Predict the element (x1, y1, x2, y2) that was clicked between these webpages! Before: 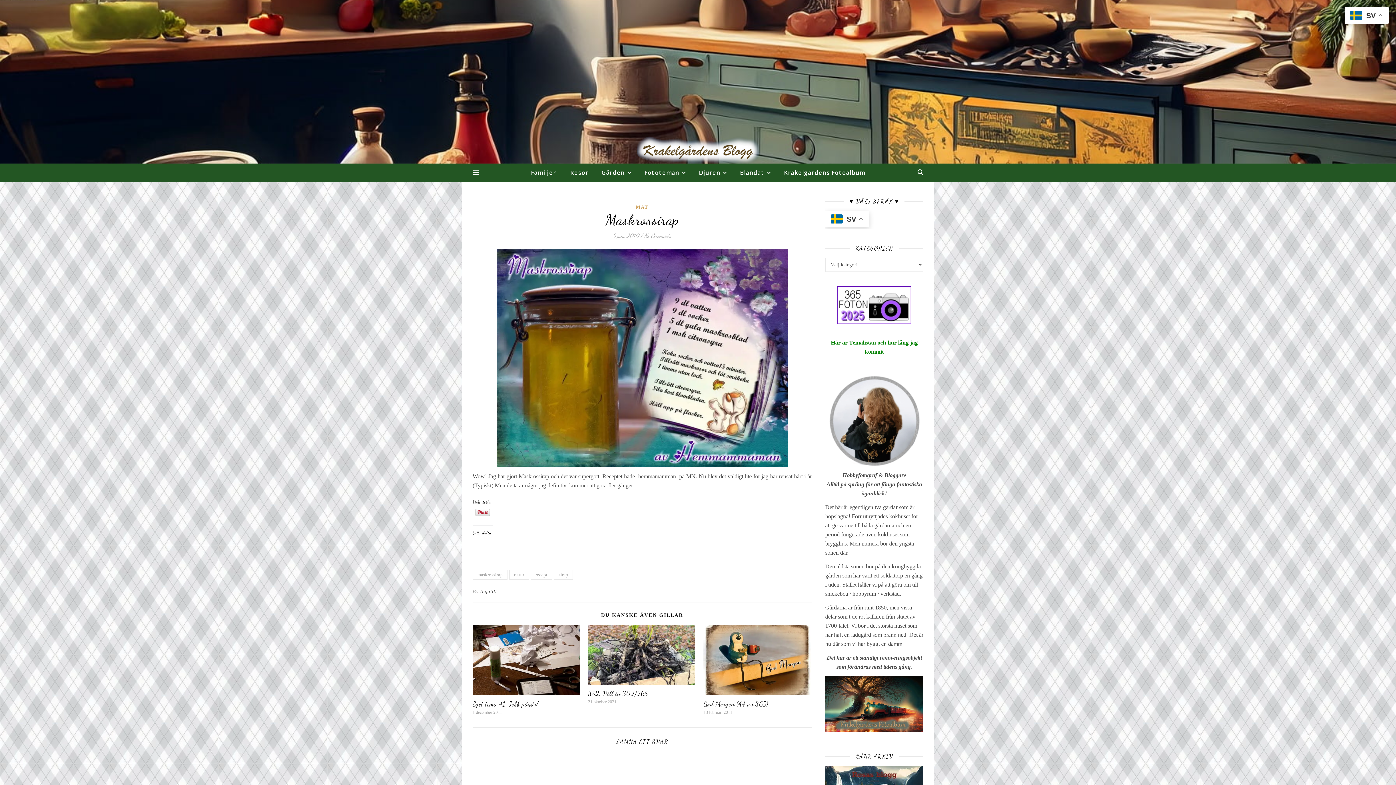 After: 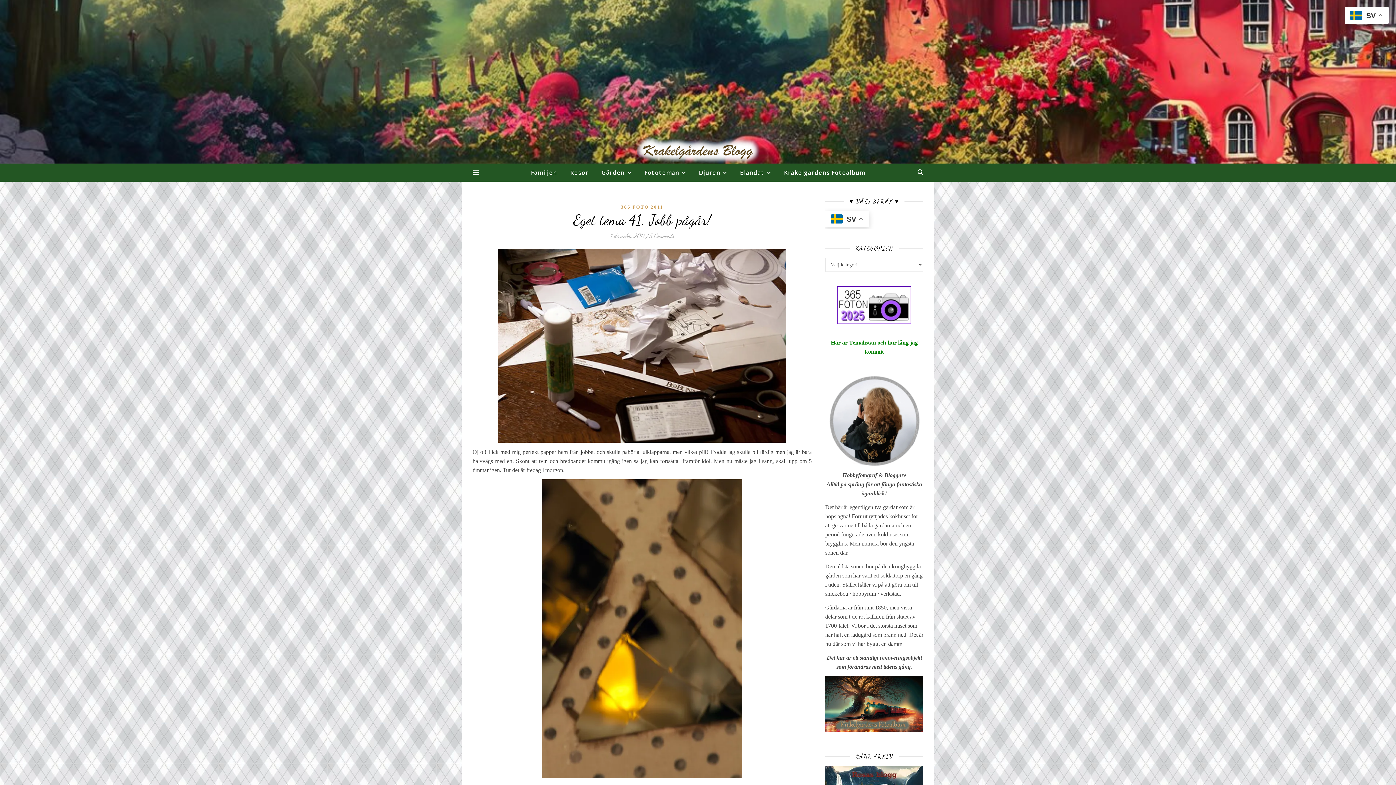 Action: label: Eget tema 41. Jobb pågår! bbox: (472, 700, 538, 708)